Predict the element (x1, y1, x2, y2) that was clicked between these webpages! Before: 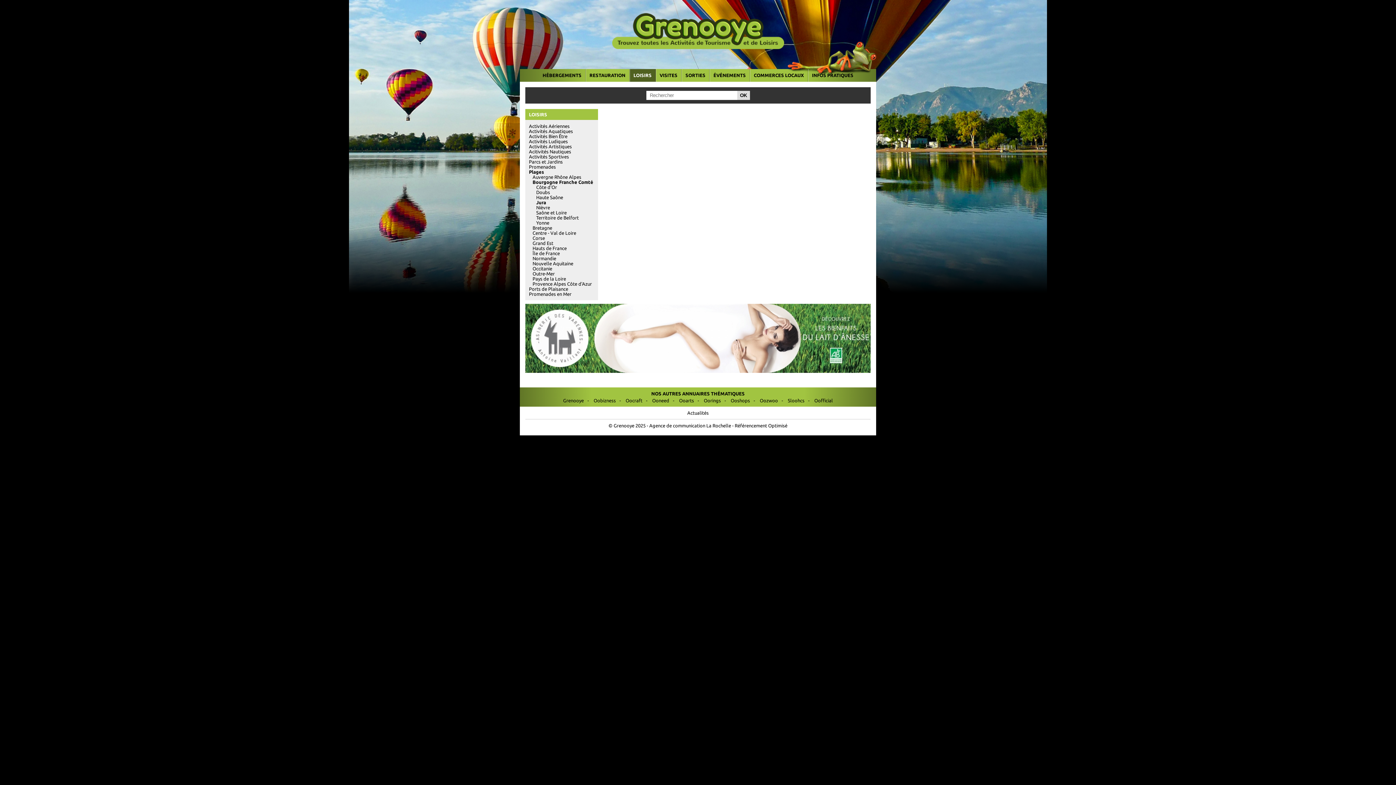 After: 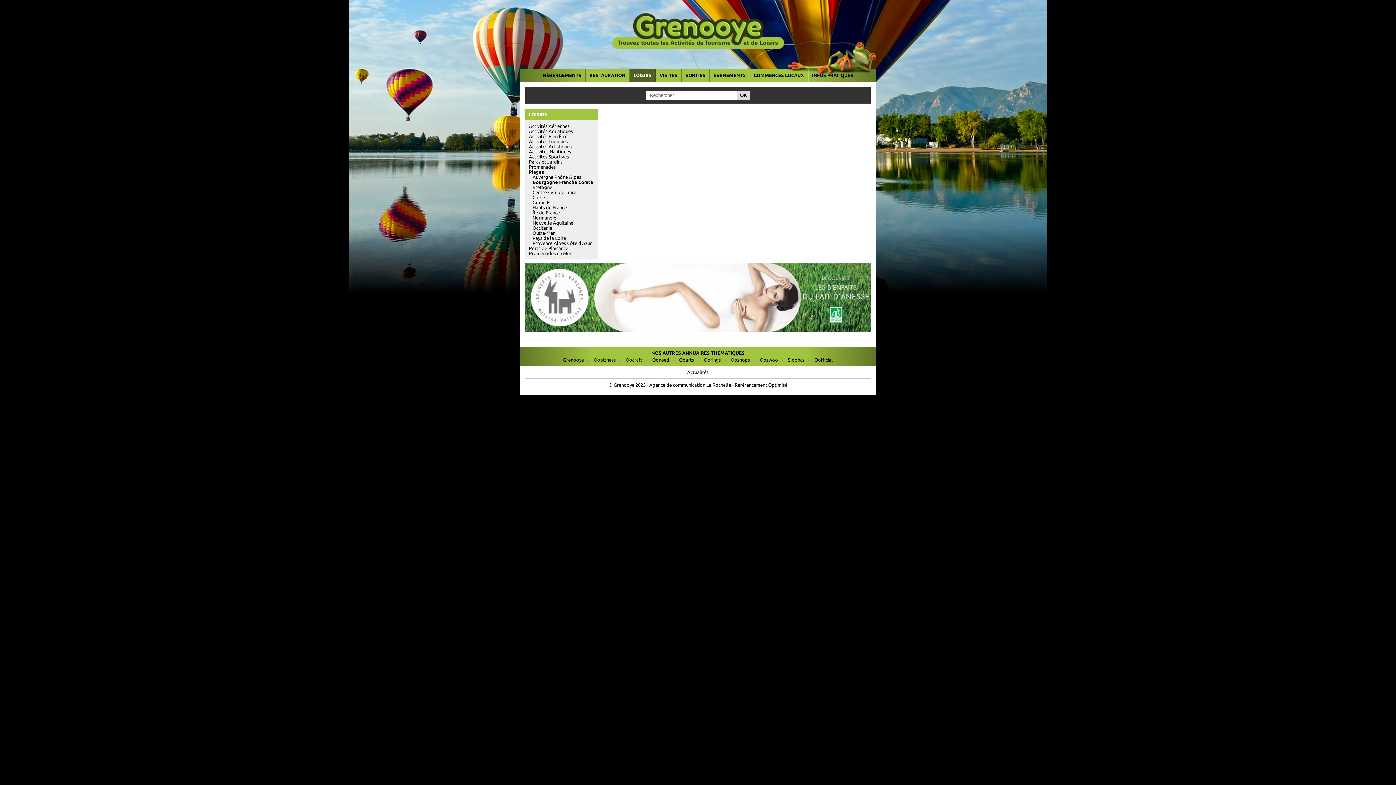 Action: bbox: (532, 179, 593, 184) label: Bourgogne Franche Comté